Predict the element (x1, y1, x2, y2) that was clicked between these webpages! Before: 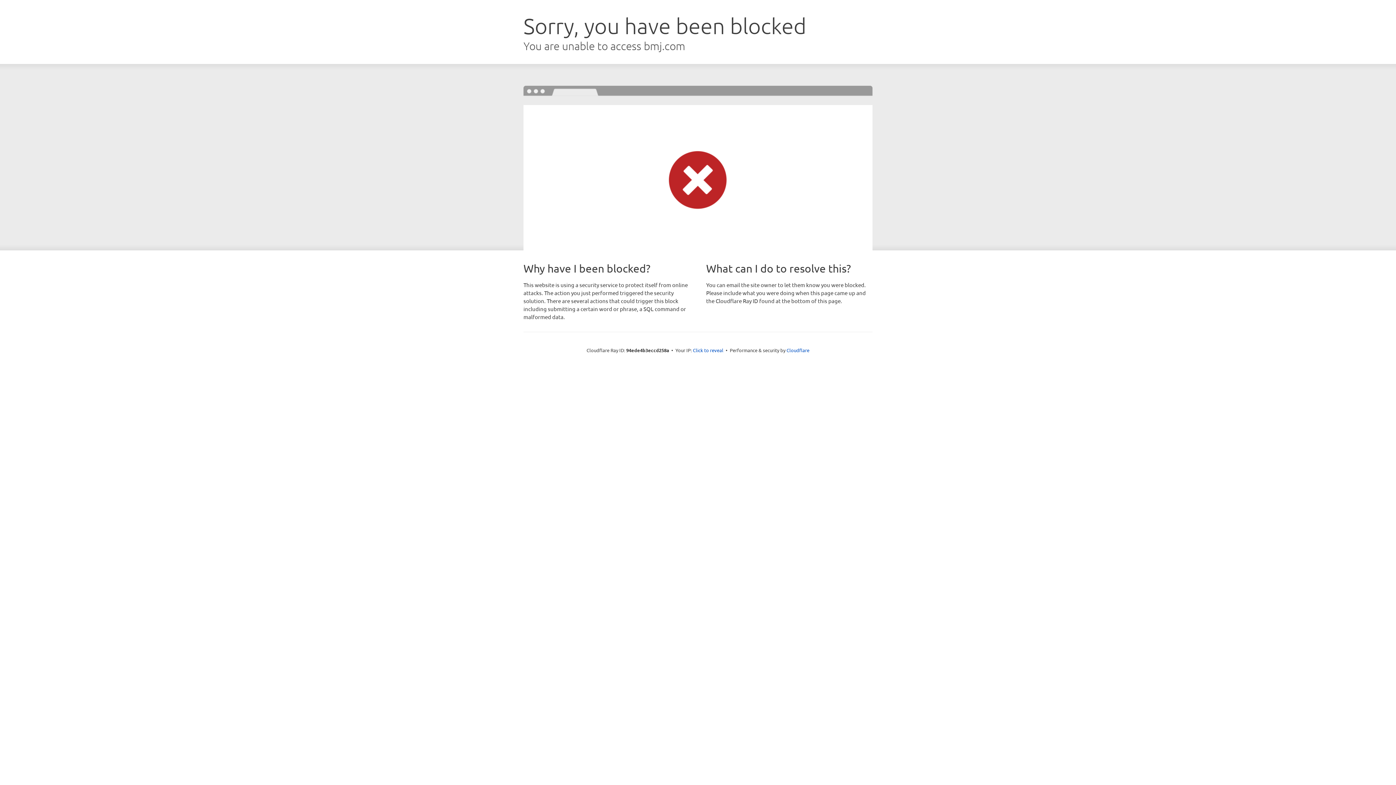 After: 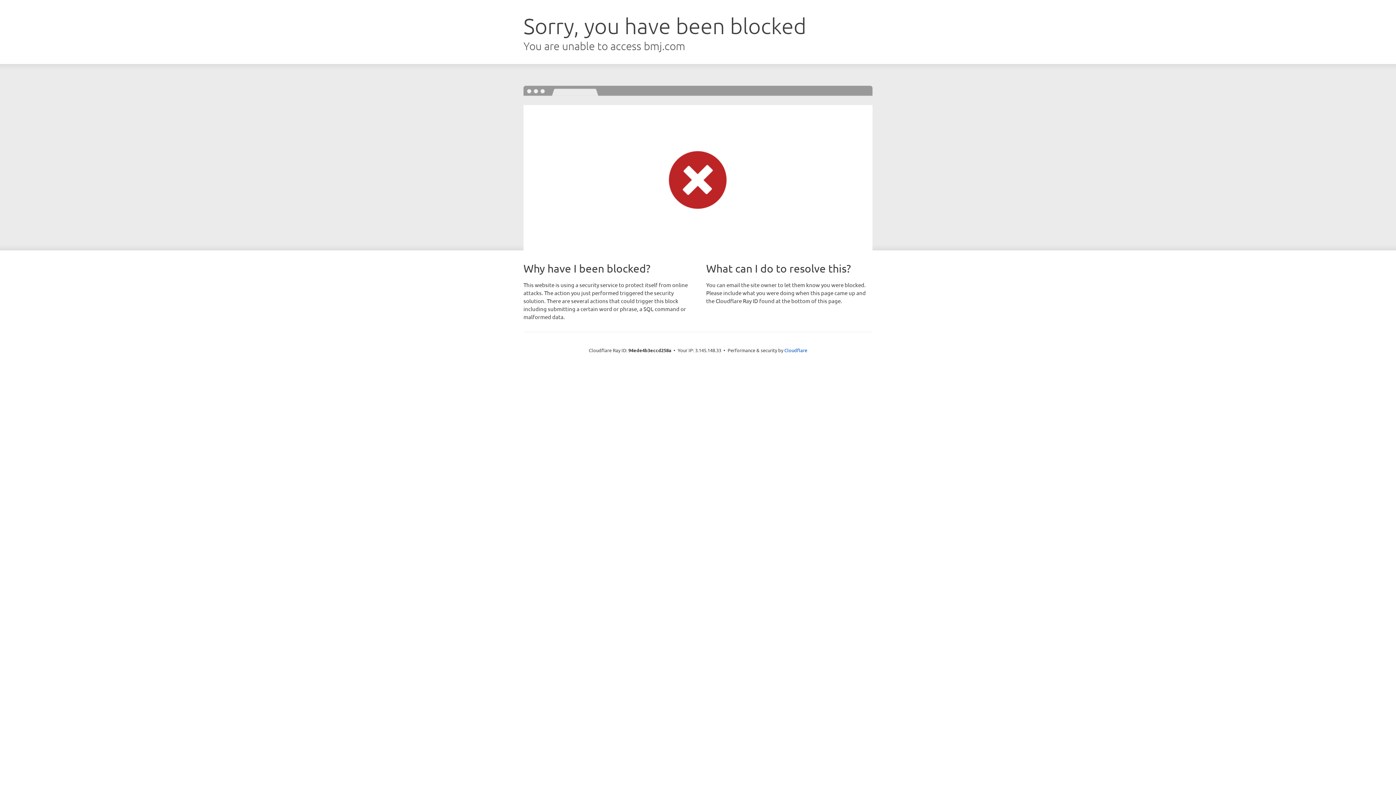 Action: bbox: (693, 346, 723, 353) label: Click to reveal